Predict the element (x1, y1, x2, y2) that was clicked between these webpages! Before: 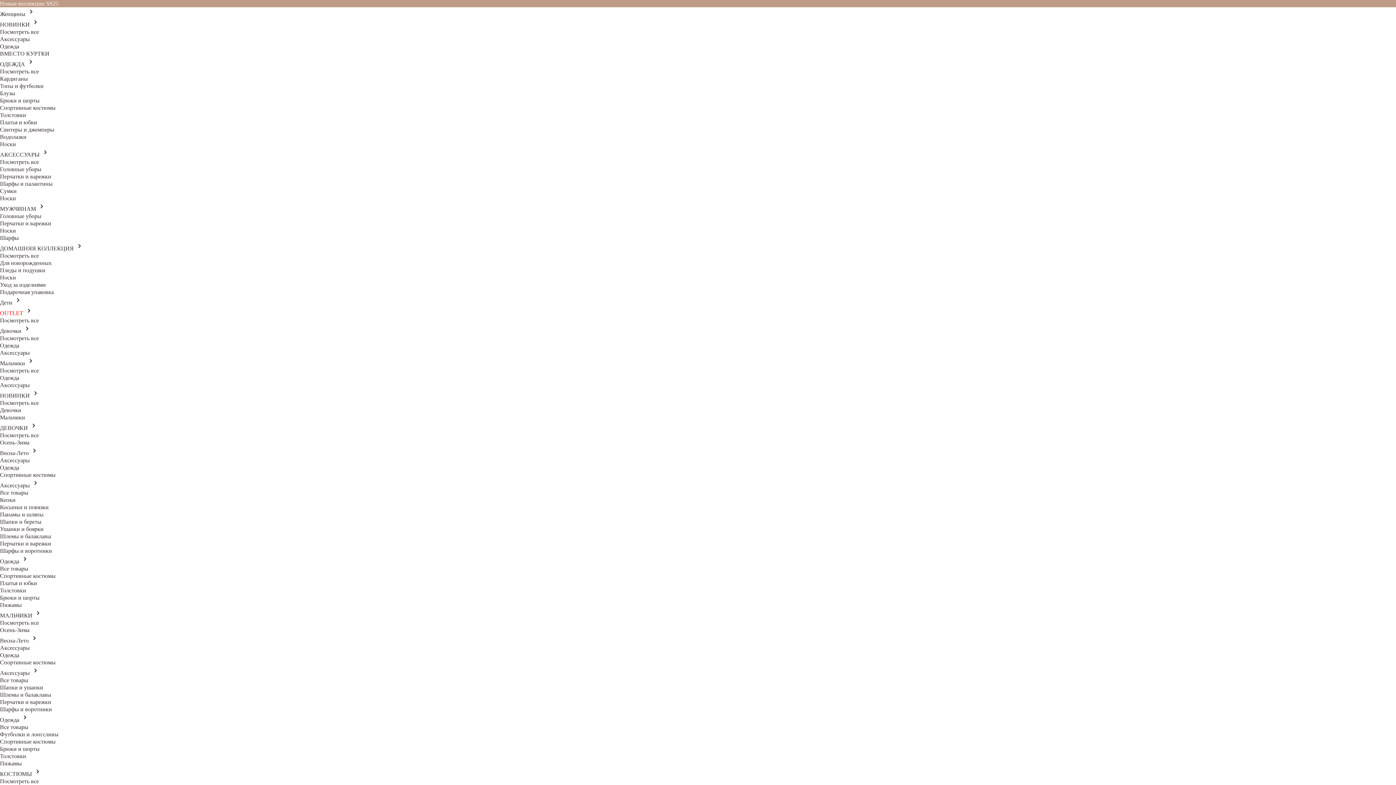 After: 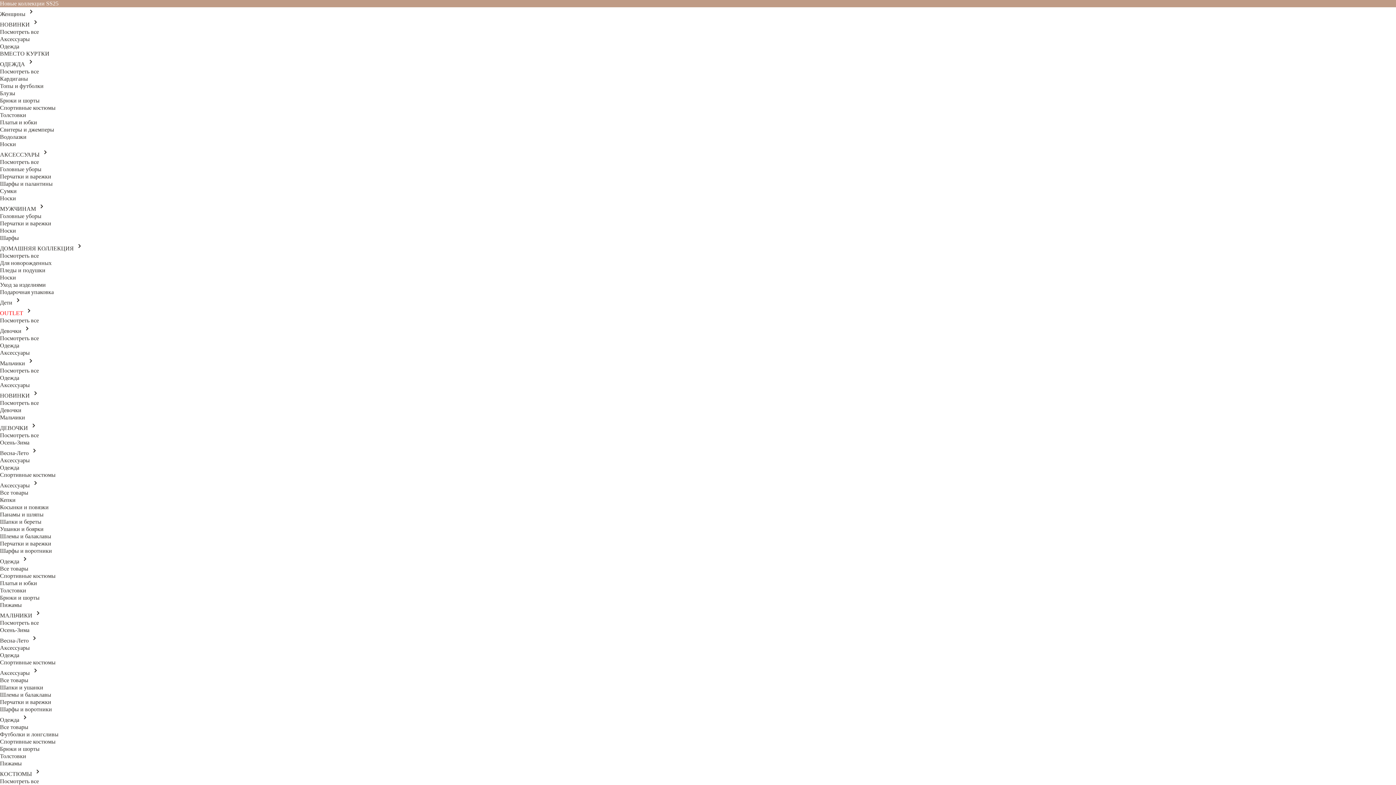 Action: label: Посмотреть все bbox: (0, 28, 38, 34)